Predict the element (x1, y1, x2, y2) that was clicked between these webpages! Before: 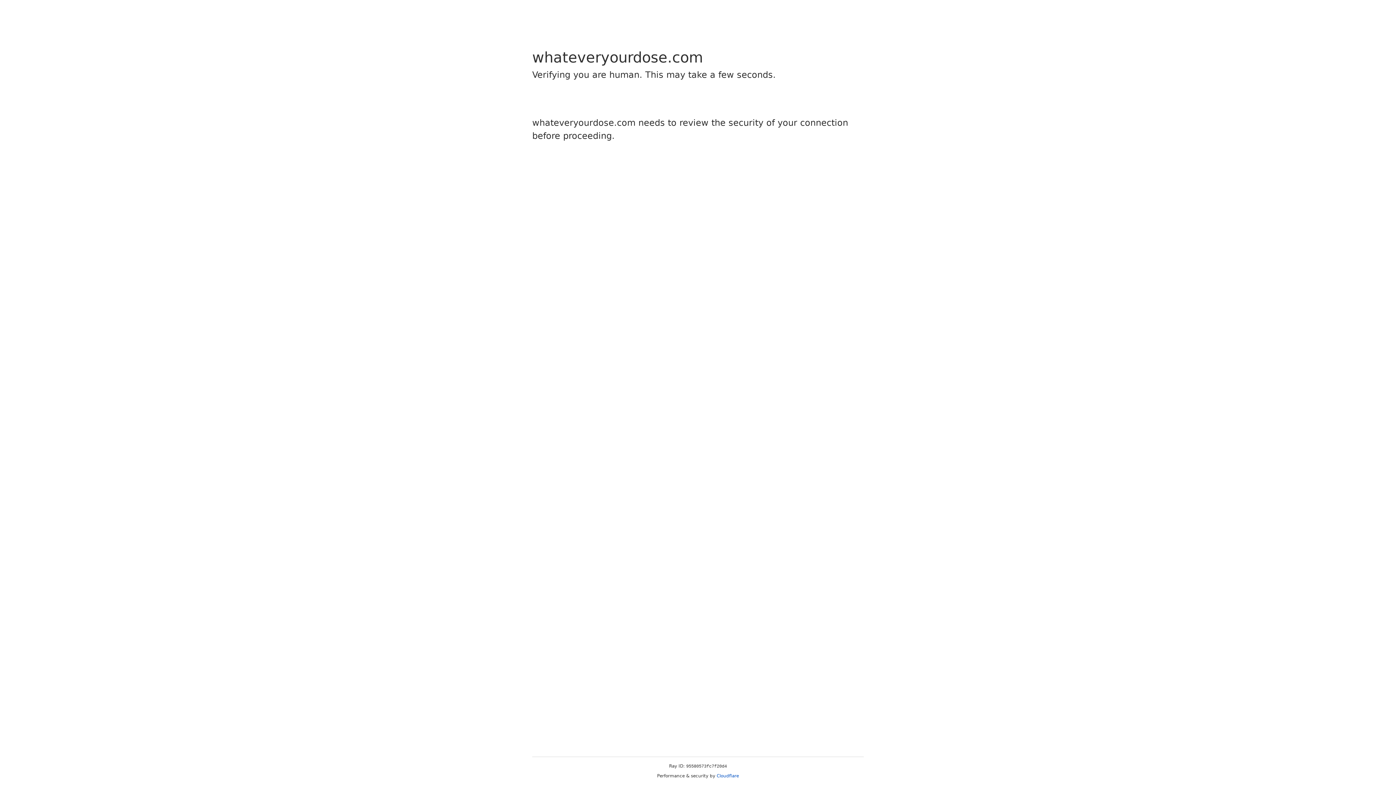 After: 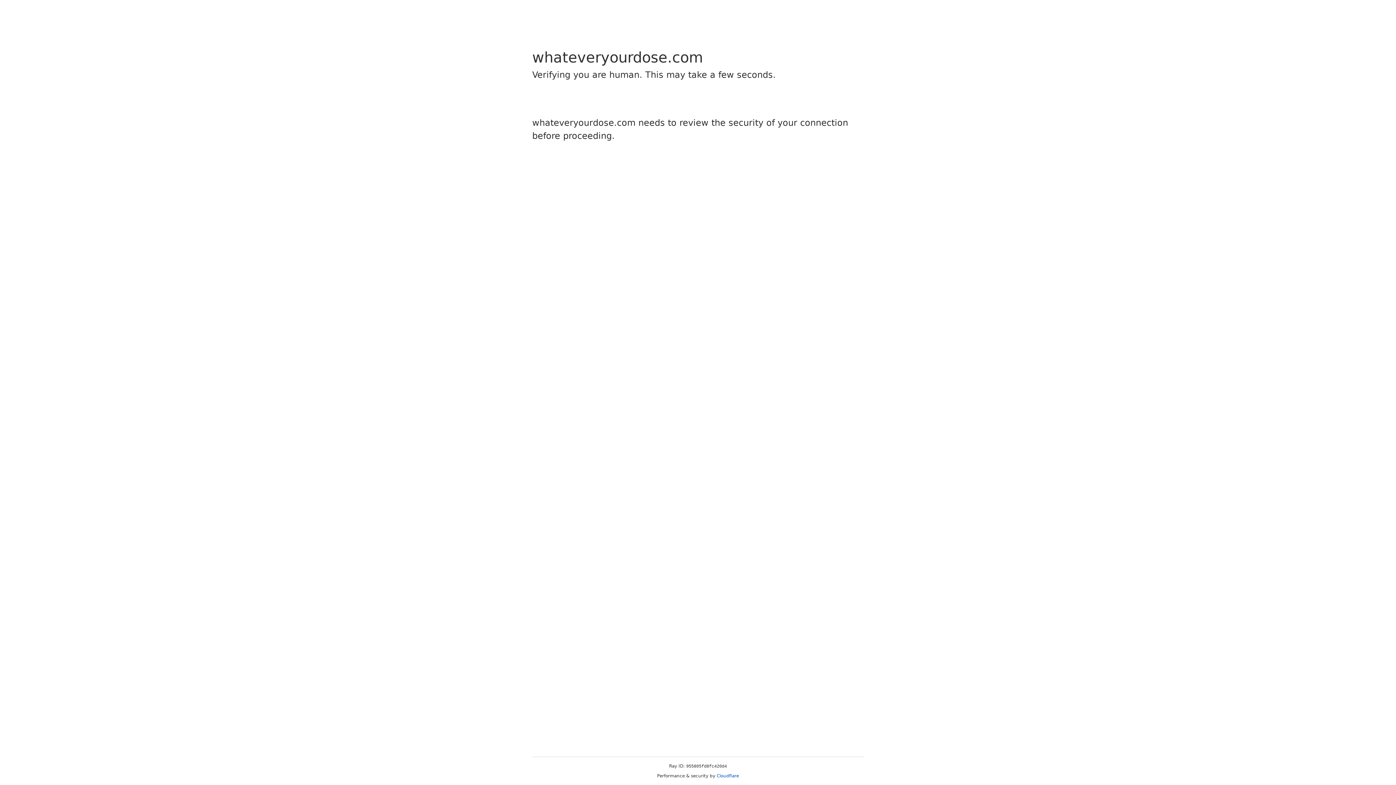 Action: bbox: (716, 773, 739, 778) label: Cloudflare